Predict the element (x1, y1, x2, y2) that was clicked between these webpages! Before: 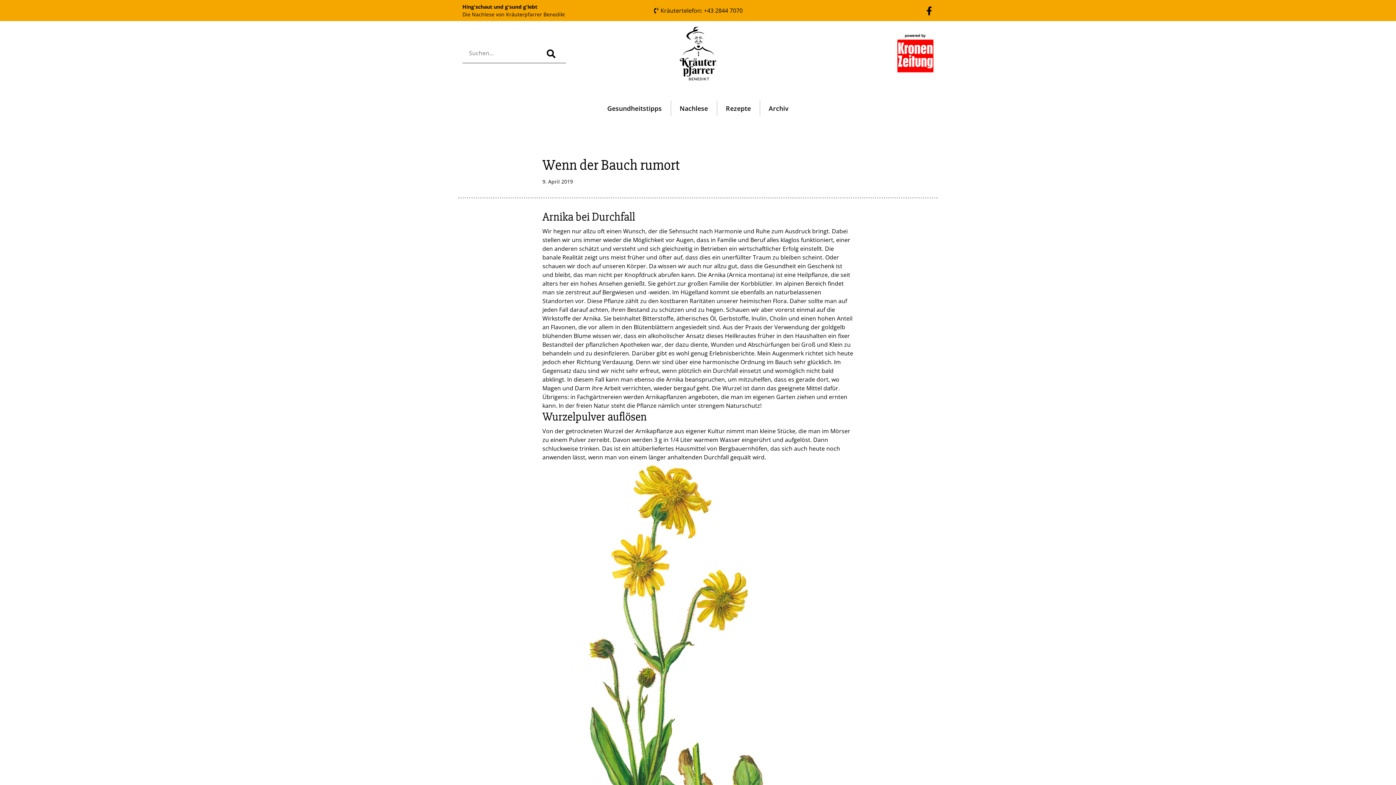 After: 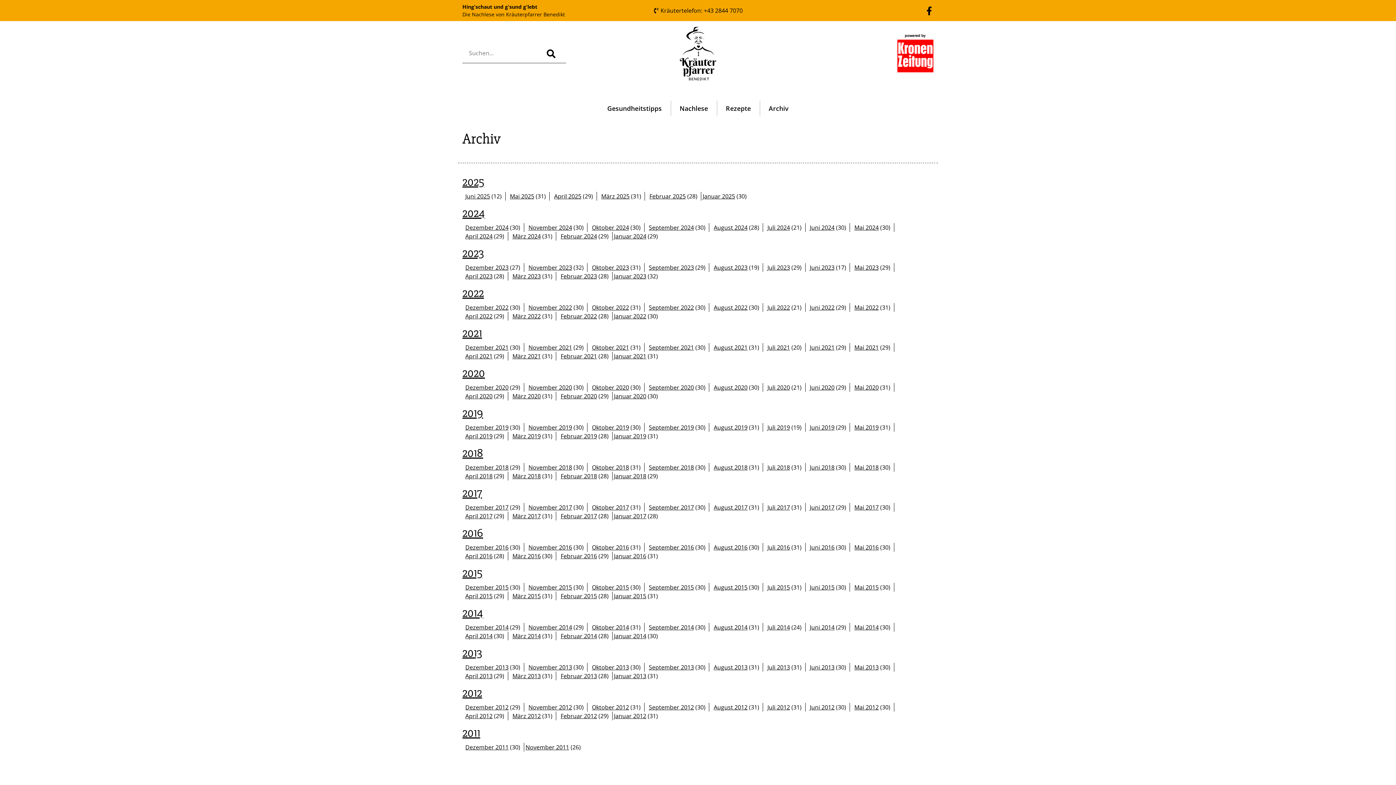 Action: label: Archiv bbox: (759, 100, 797, 115)